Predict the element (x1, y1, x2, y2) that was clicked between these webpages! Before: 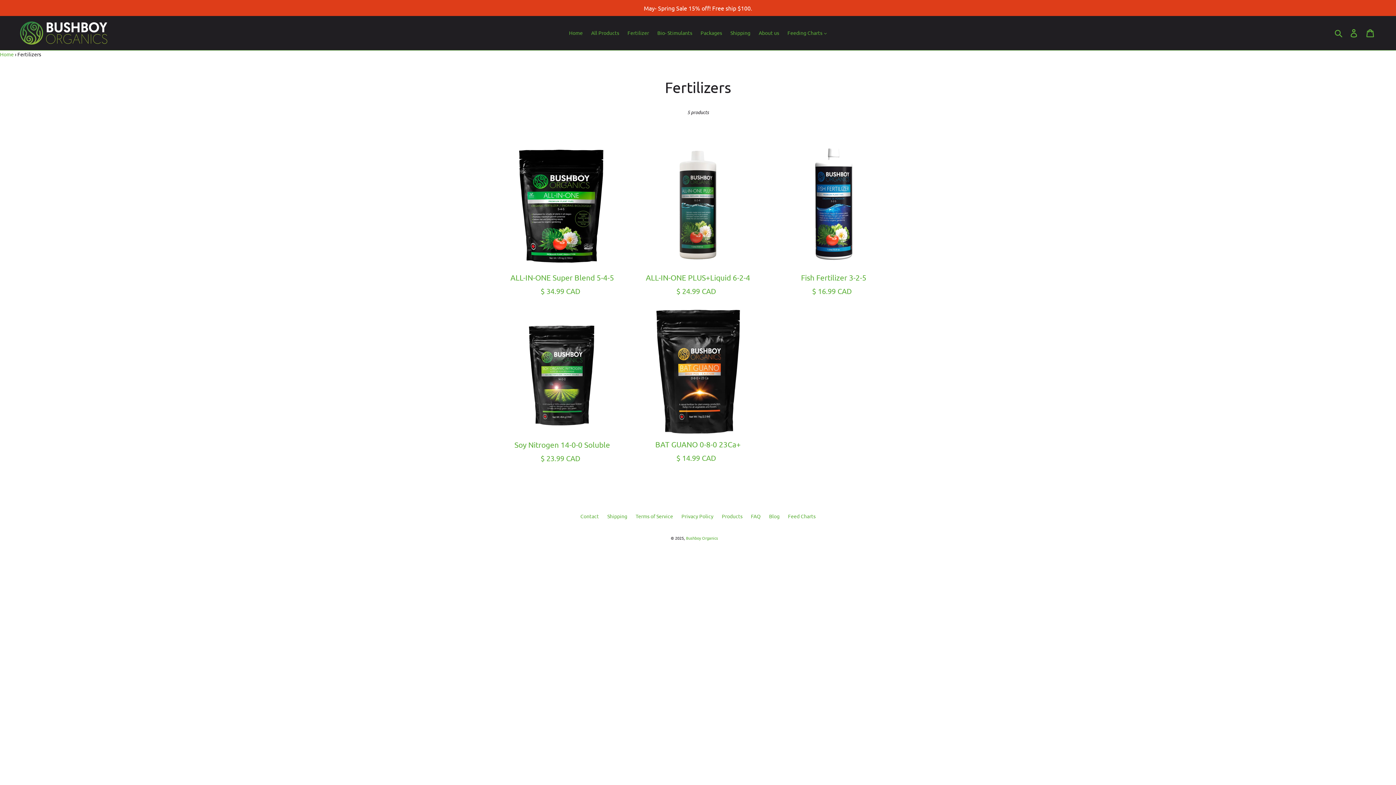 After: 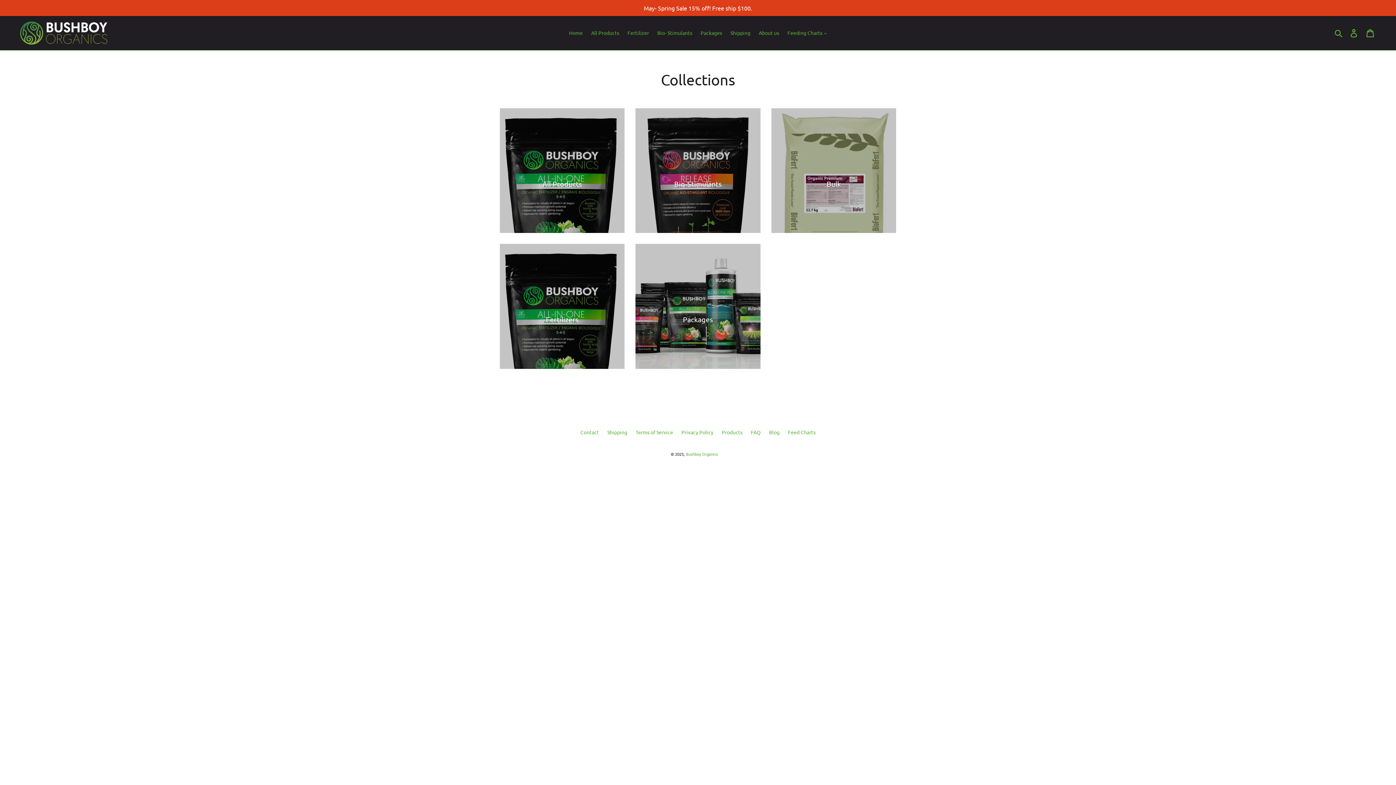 Action: label: Products bbox: (722, 513, 742, 519)